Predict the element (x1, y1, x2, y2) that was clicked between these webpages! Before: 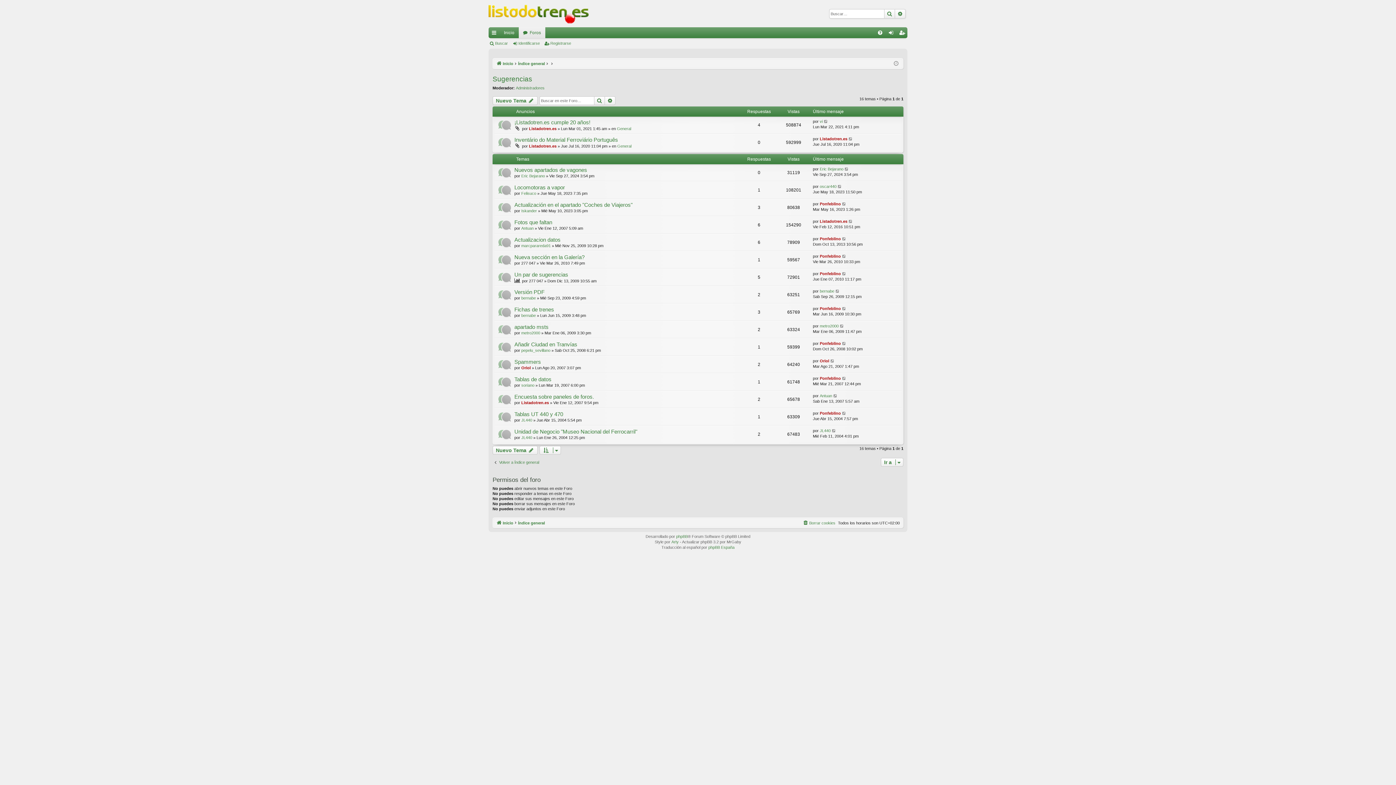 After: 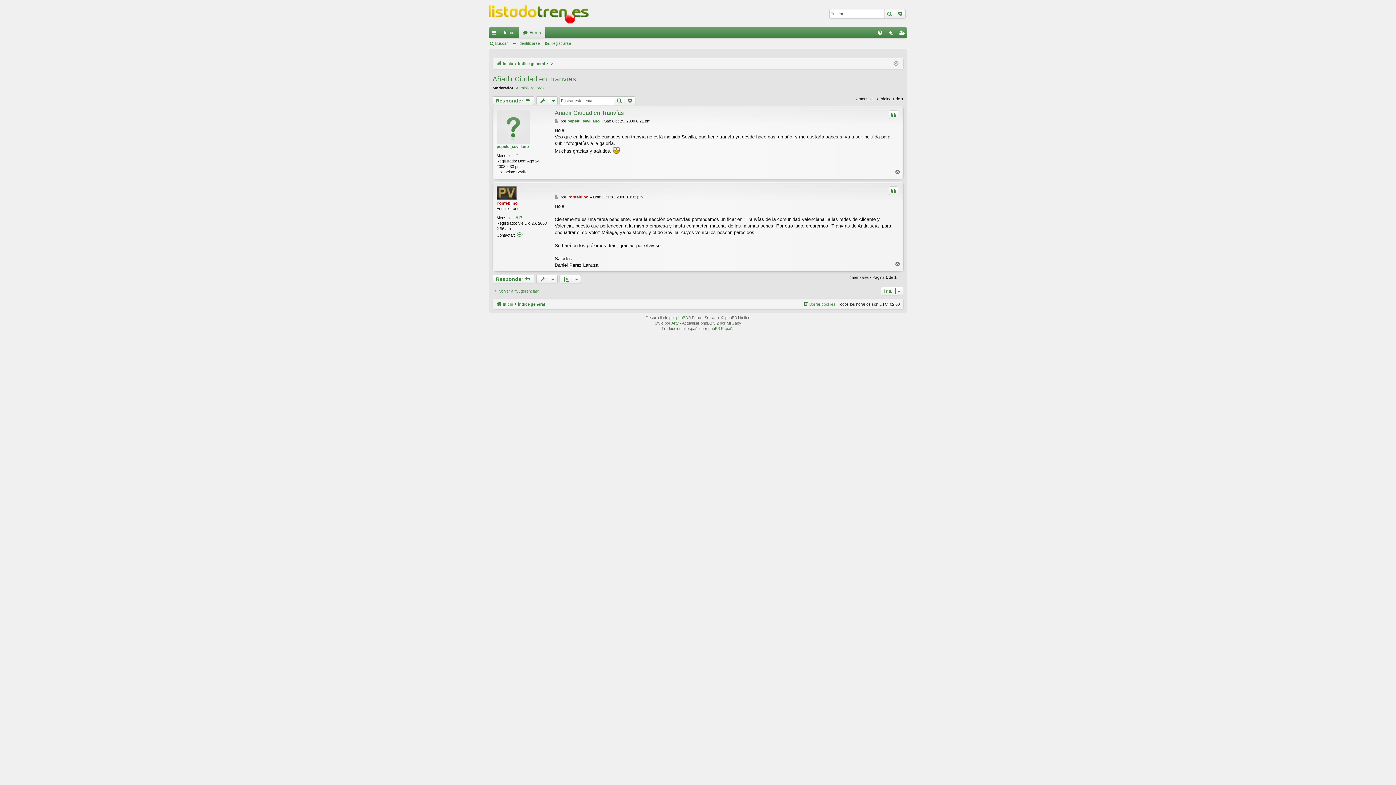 Action: label: Añadir Ciudad en Tranvías bbox: (514, 341, 577, 348)